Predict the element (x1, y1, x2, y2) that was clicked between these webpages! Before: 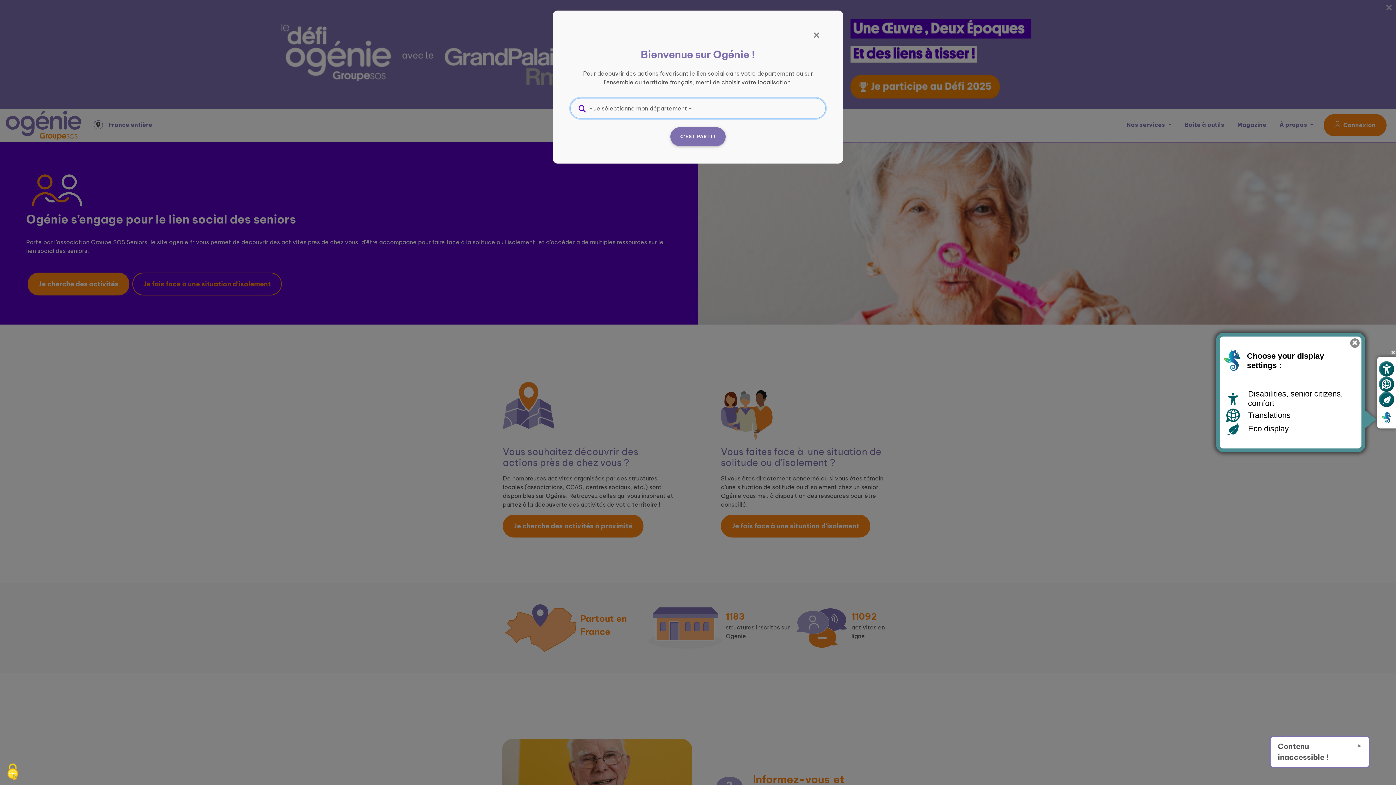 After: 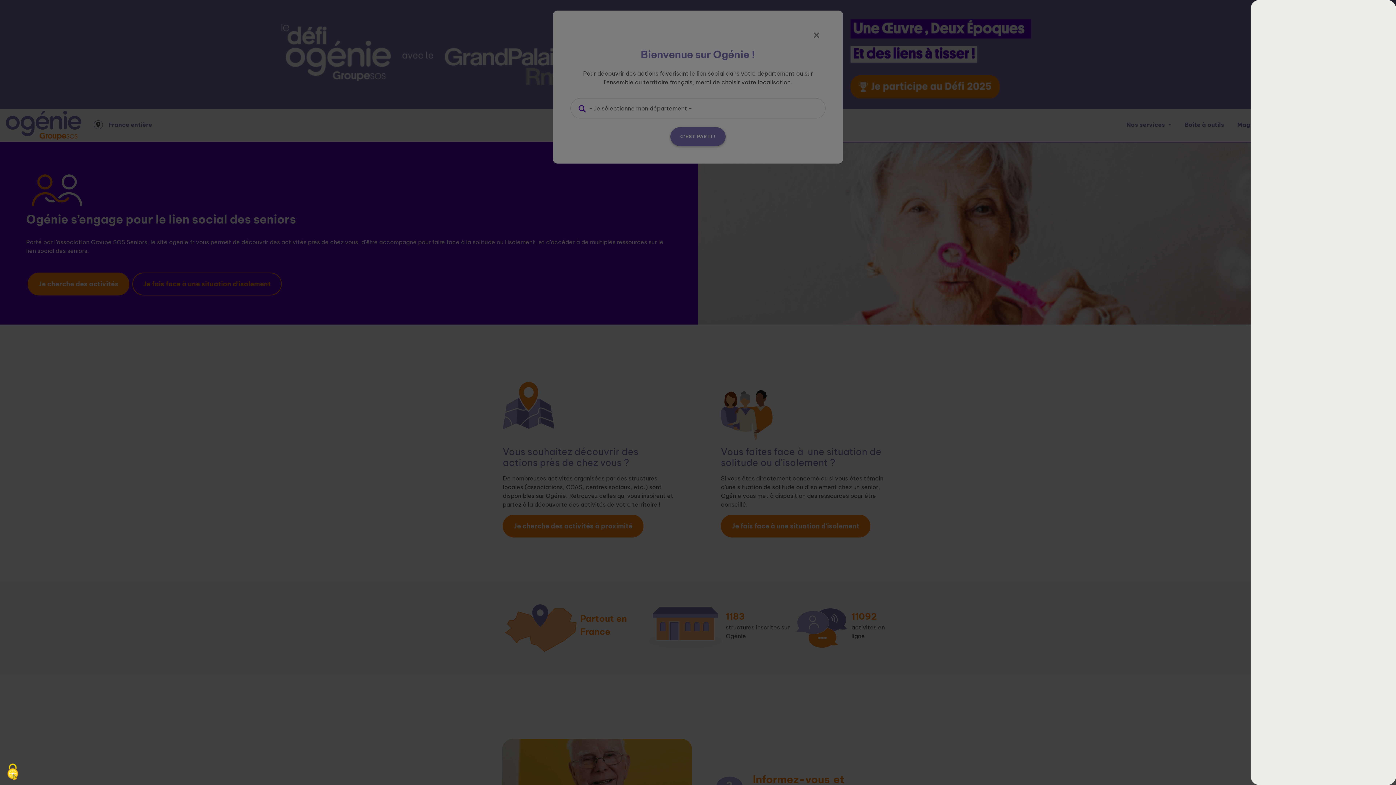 Action: bbox: (1379, 361, 1394, 376) label: Open custom display 